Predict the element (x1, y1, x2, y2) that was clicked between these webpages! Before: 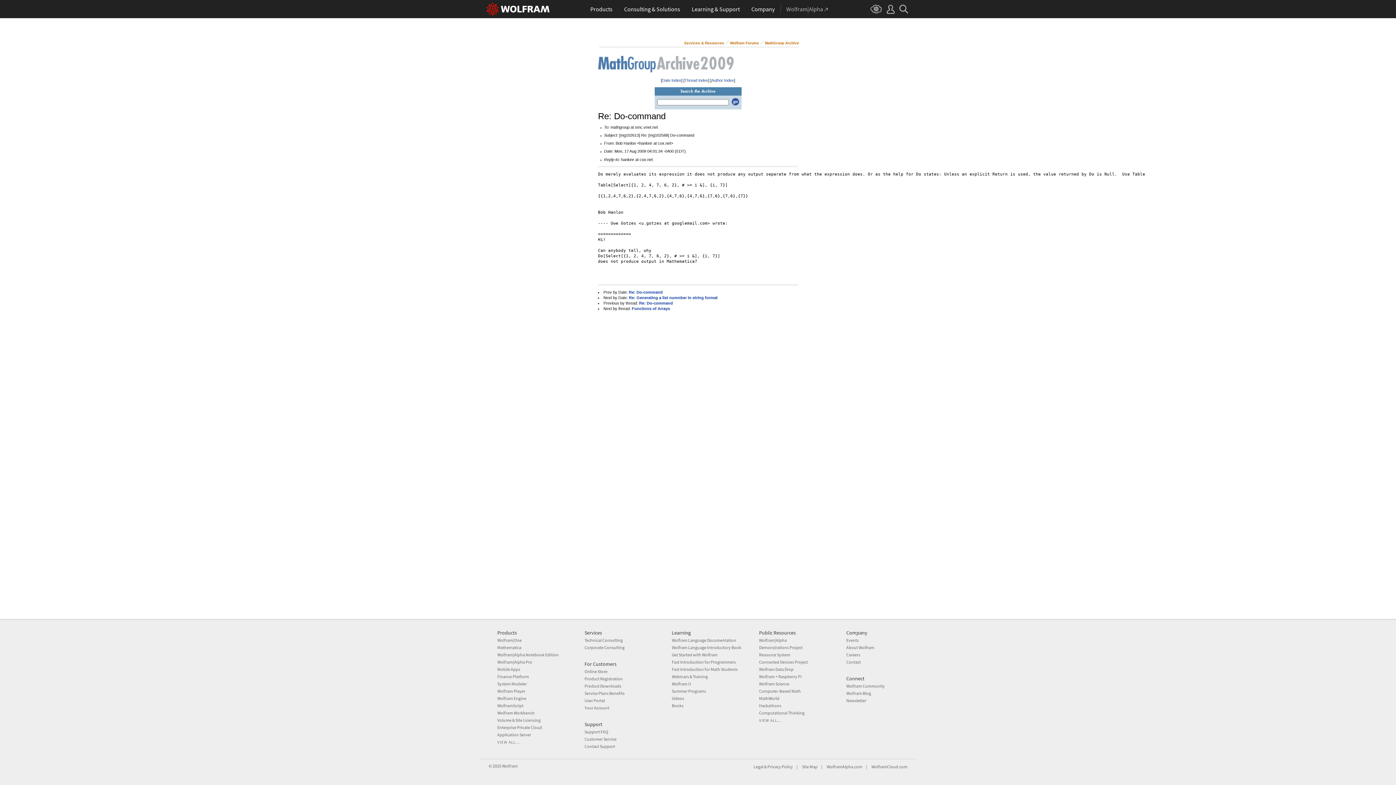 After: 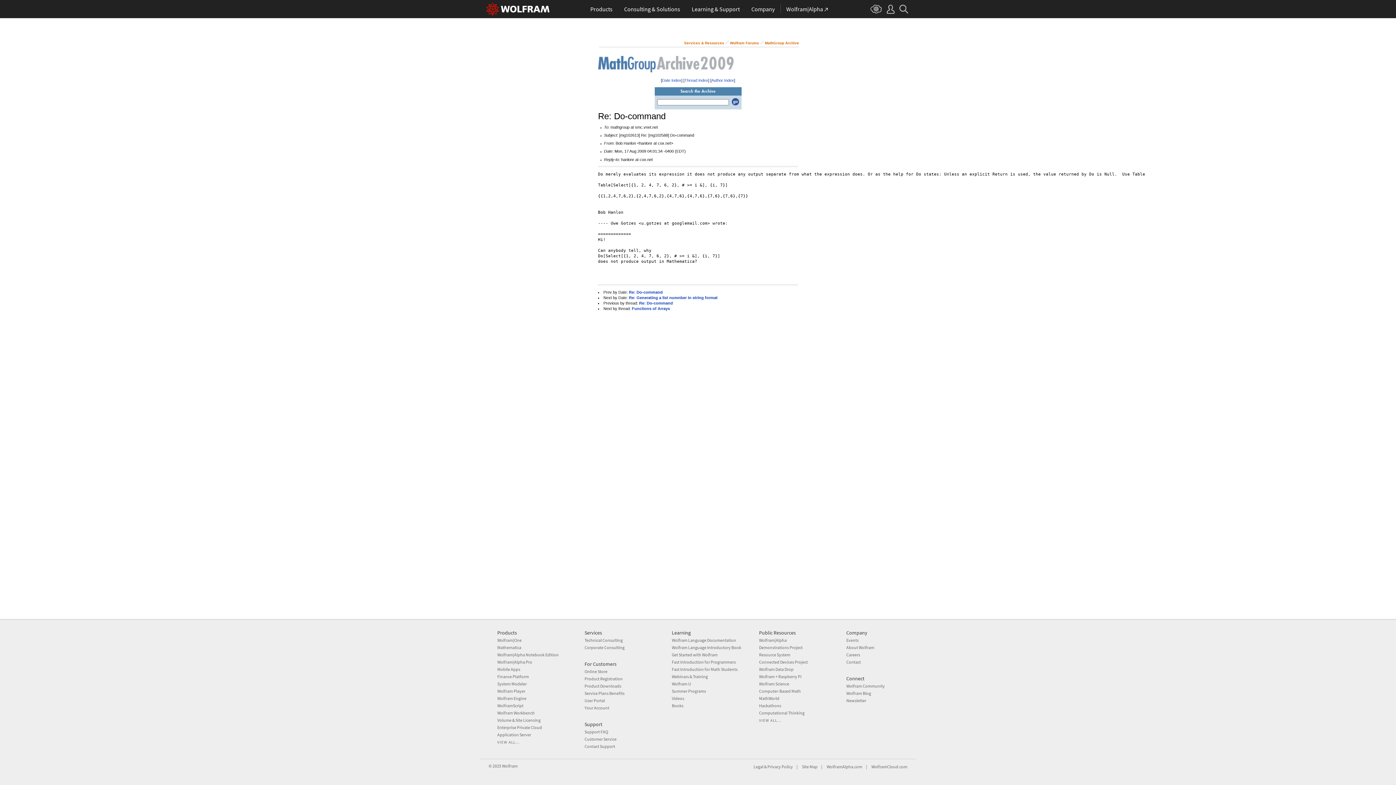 Action: bbox: (786, 0, 827, 18) label: Wolfram|Alpha